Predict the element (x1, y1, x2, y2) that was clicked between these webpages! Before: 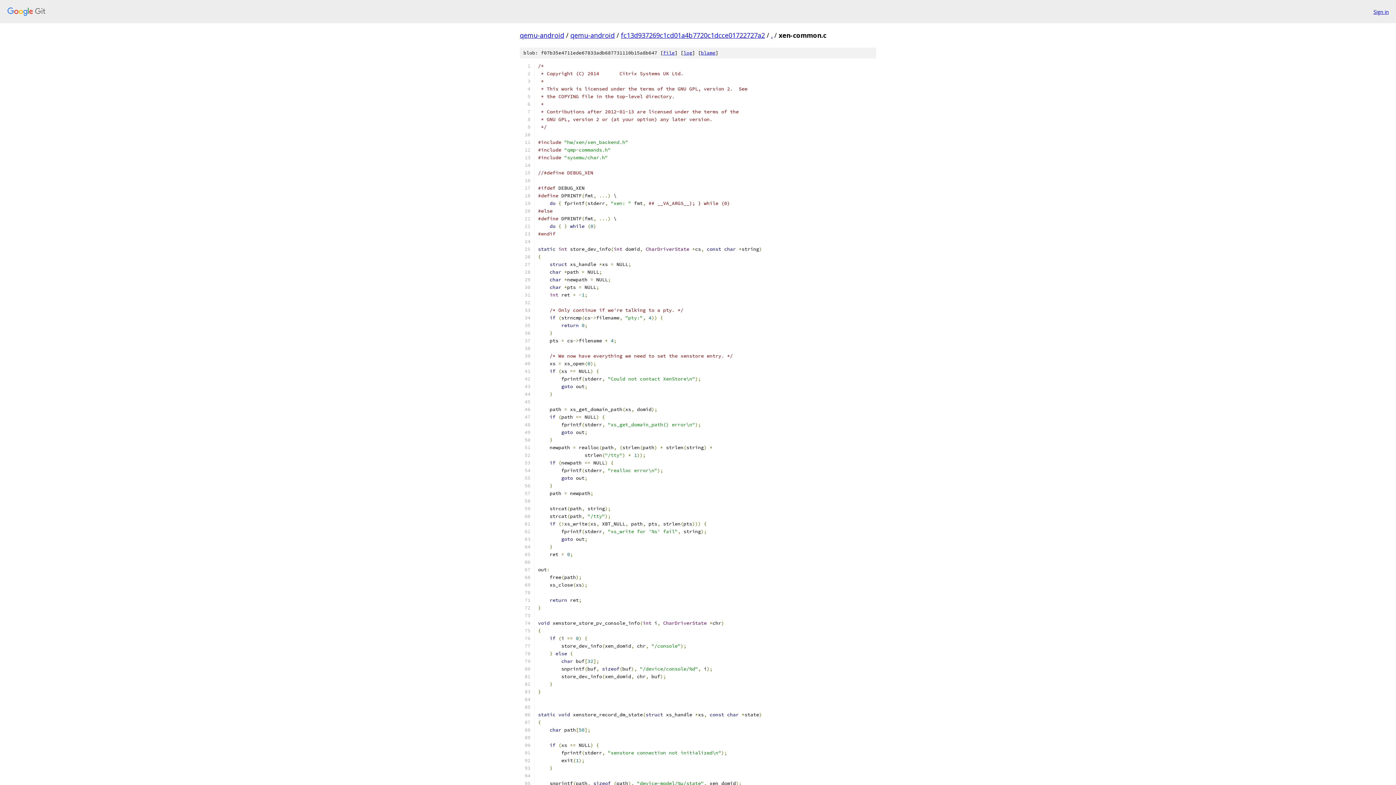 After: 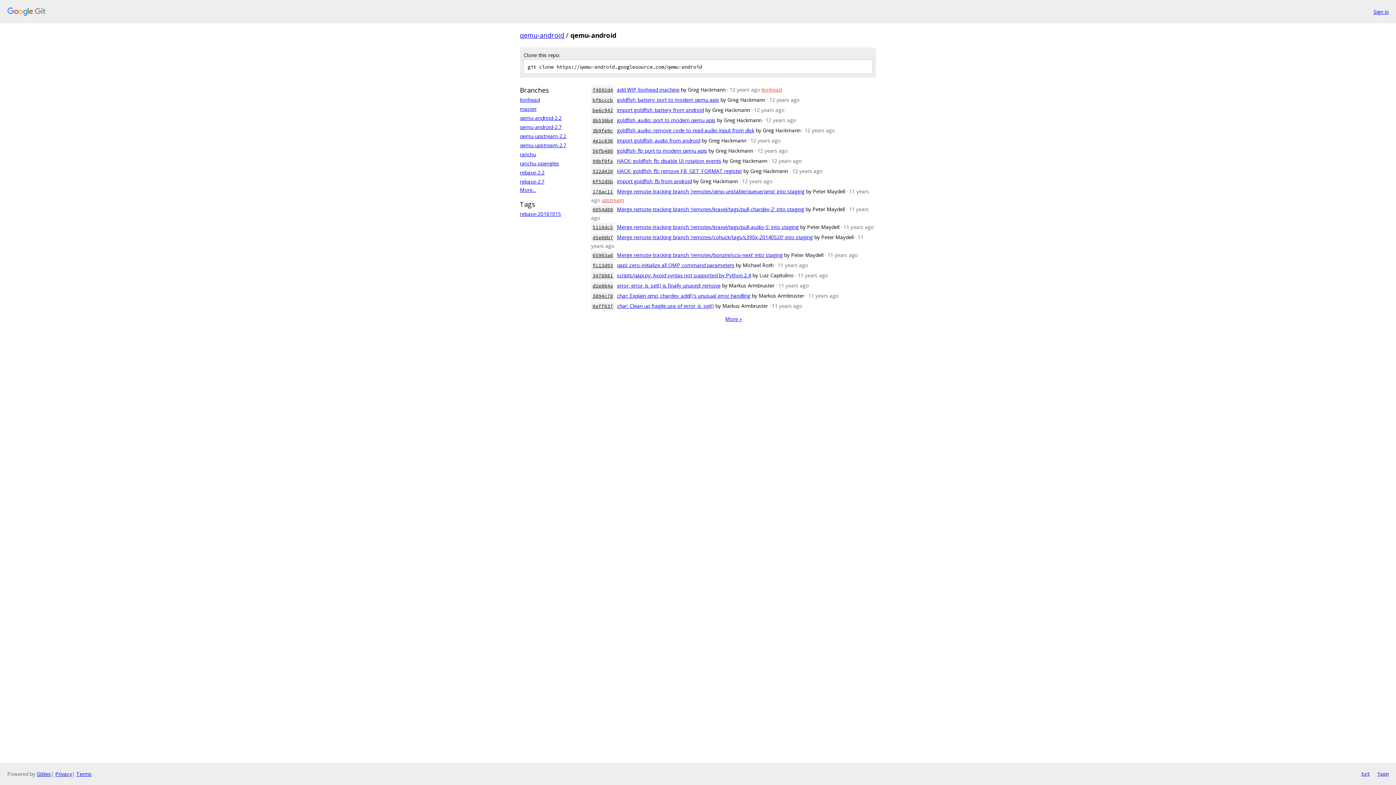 Action: bbox: (570, 30, 614, 39) label: qemu-android